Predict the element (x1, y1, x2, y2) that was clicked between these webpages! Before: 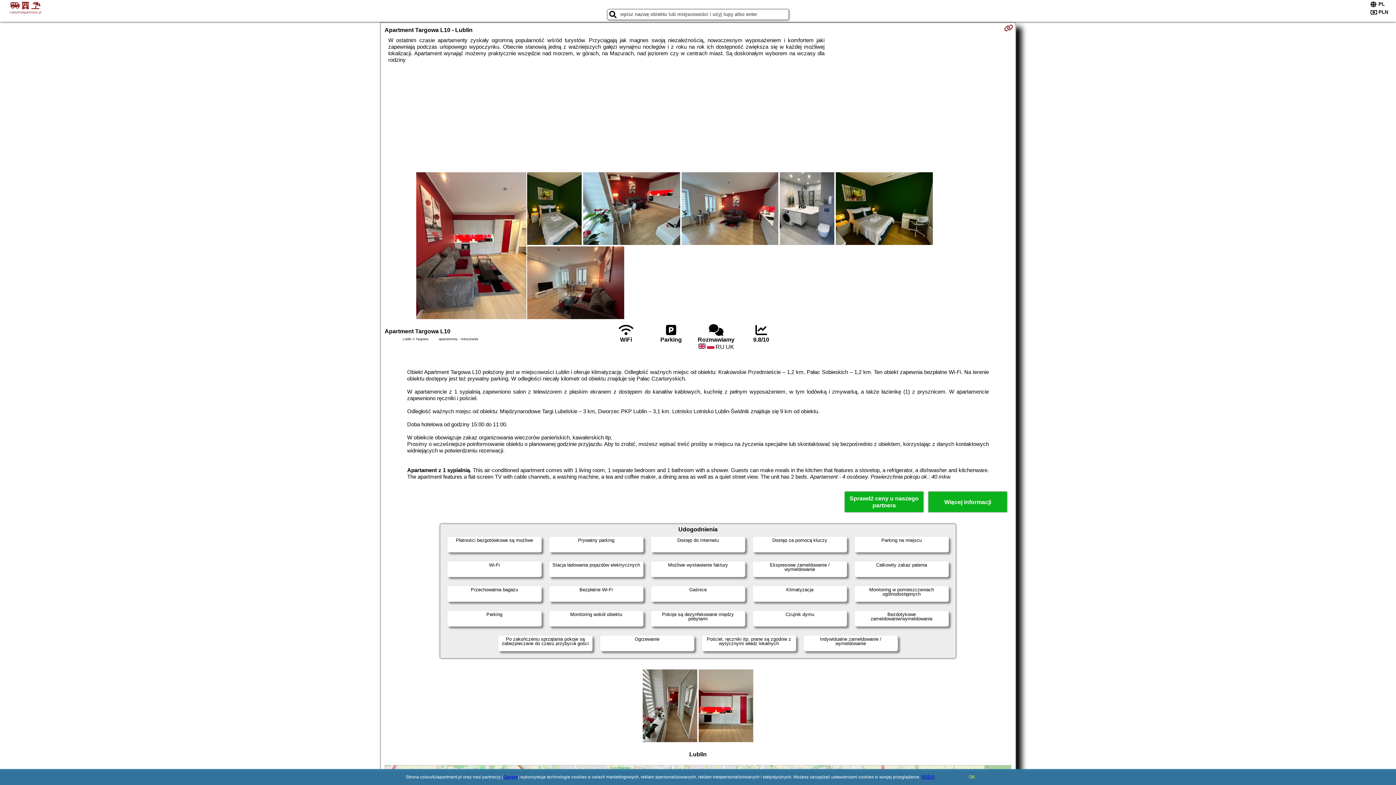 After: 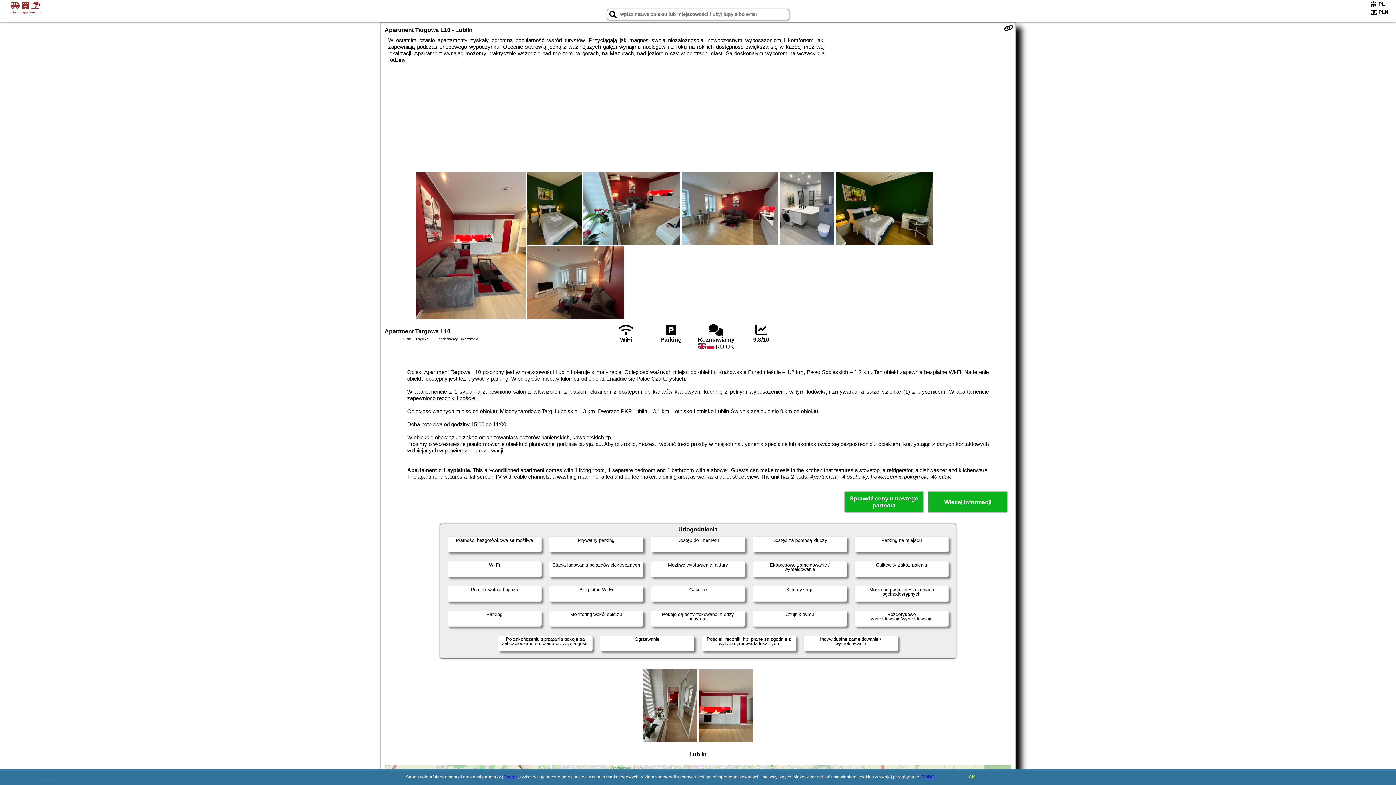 Action: bbox: (1004, 23, 1013, 32)